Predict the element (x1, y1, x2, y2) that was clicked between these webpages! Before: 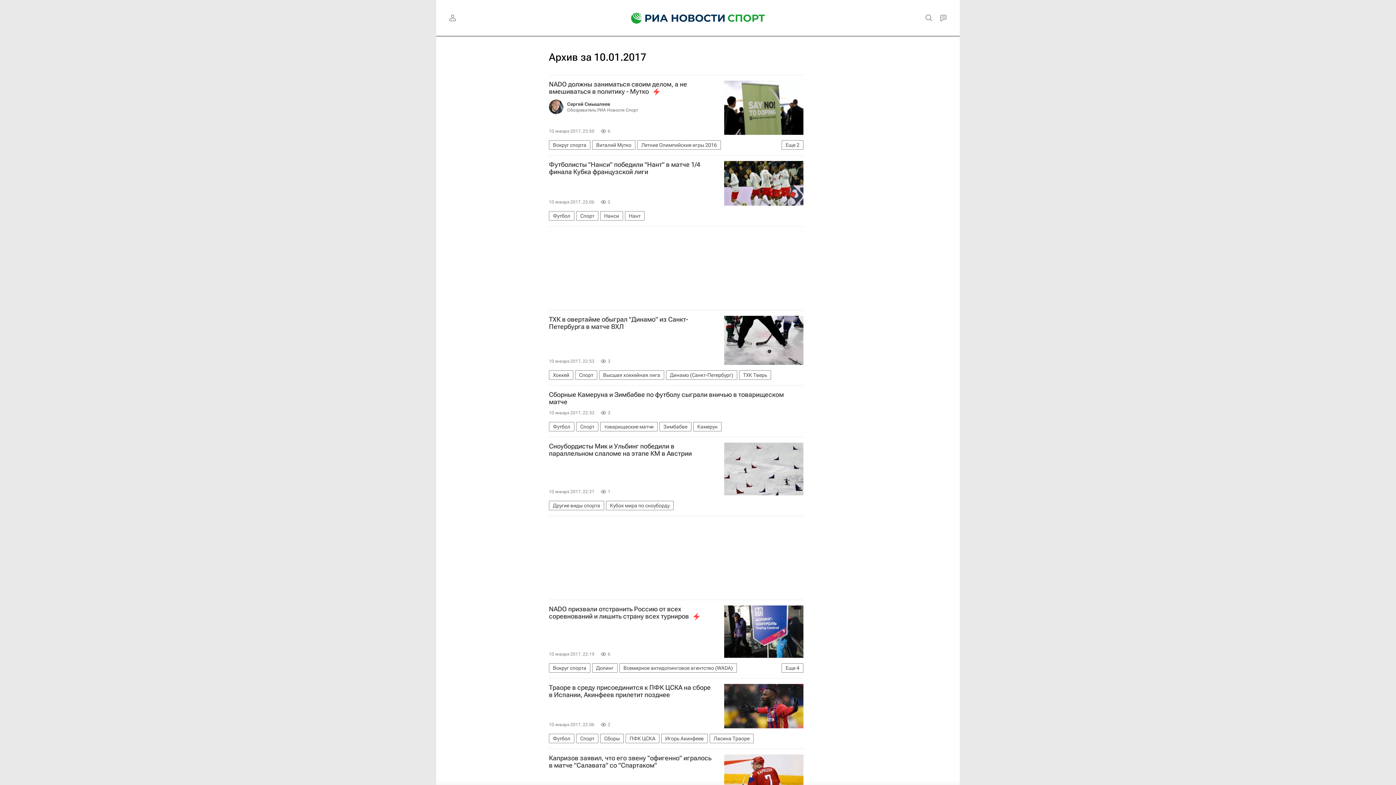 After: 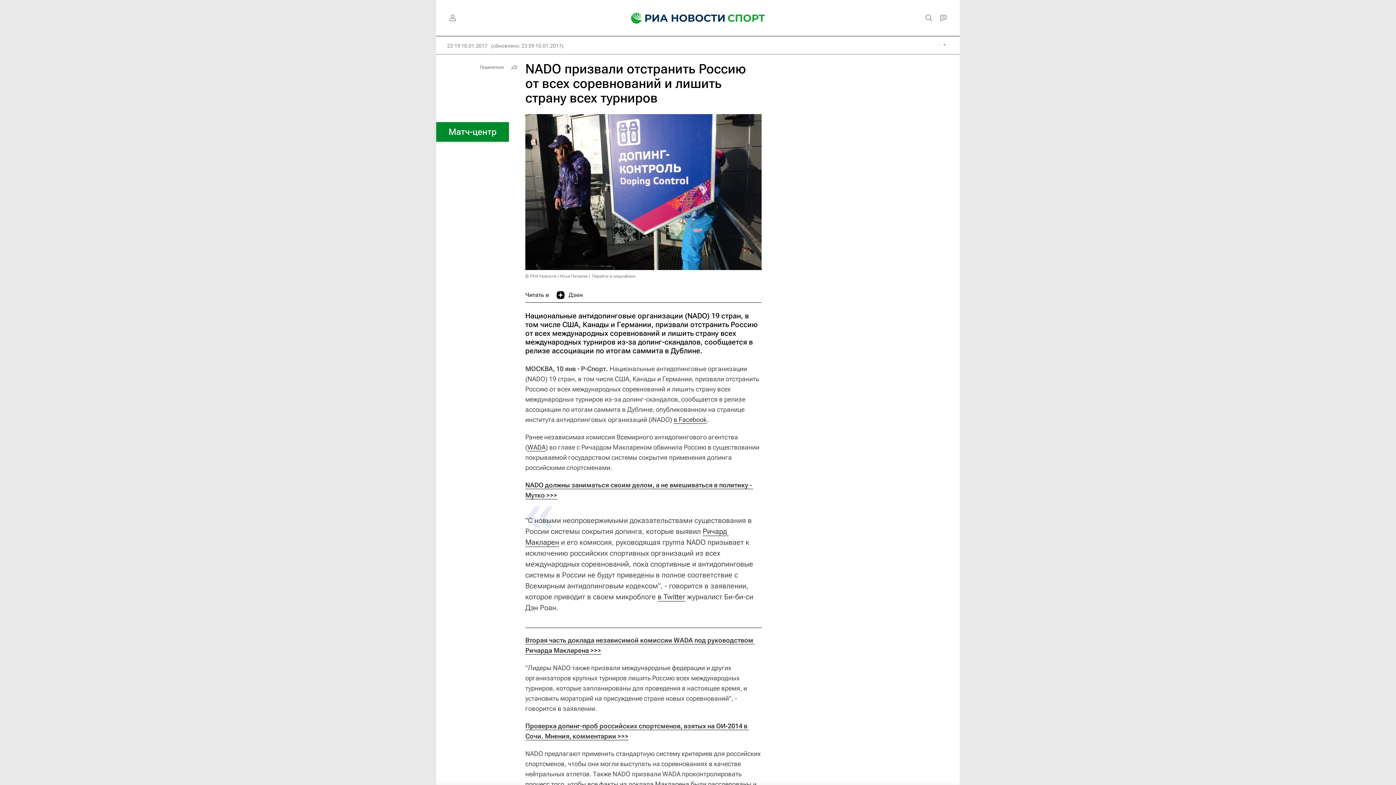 Action: bbox: (724, 605, 803, 658)